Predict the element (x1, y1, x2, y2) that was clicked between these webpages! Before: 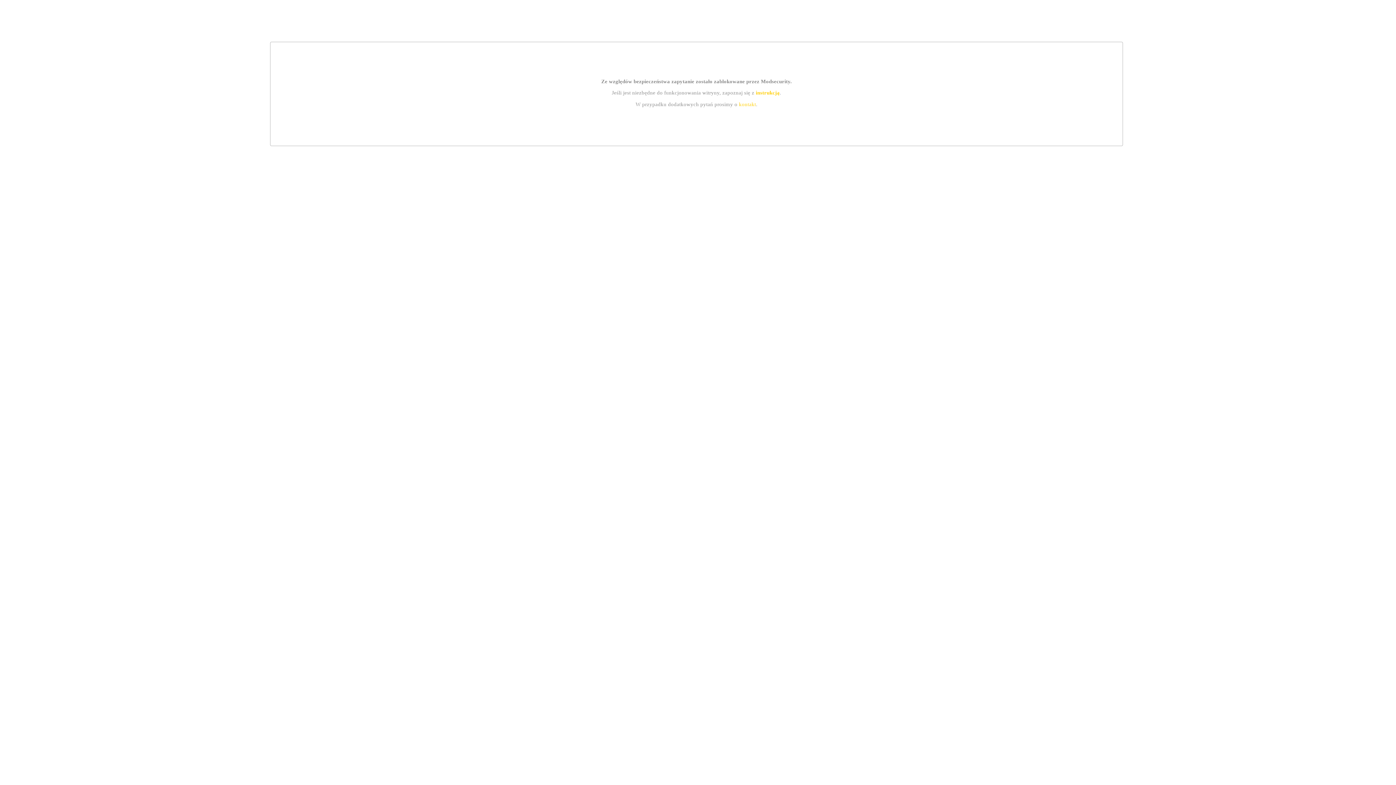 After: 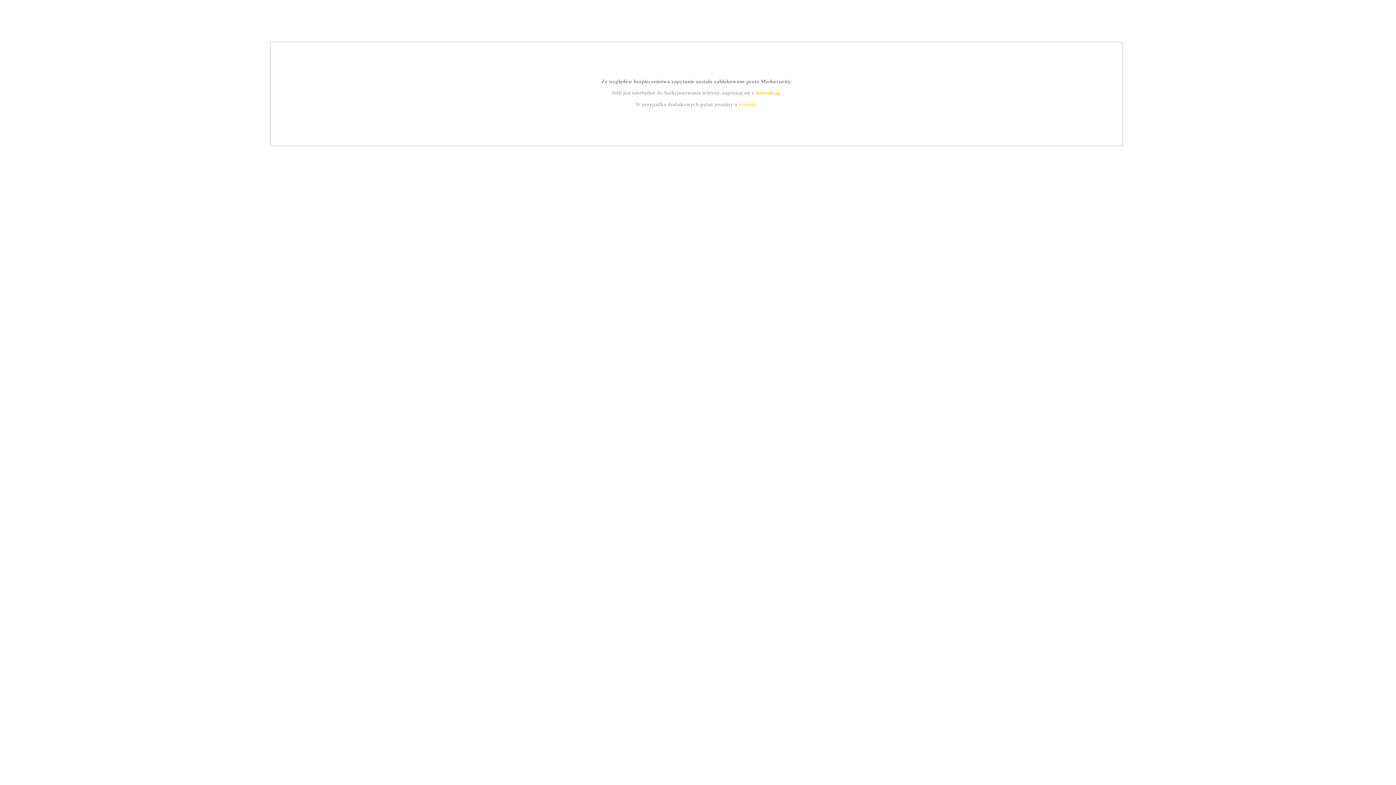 Action: bbox: (739, 101, 756, 107) label: kontakt